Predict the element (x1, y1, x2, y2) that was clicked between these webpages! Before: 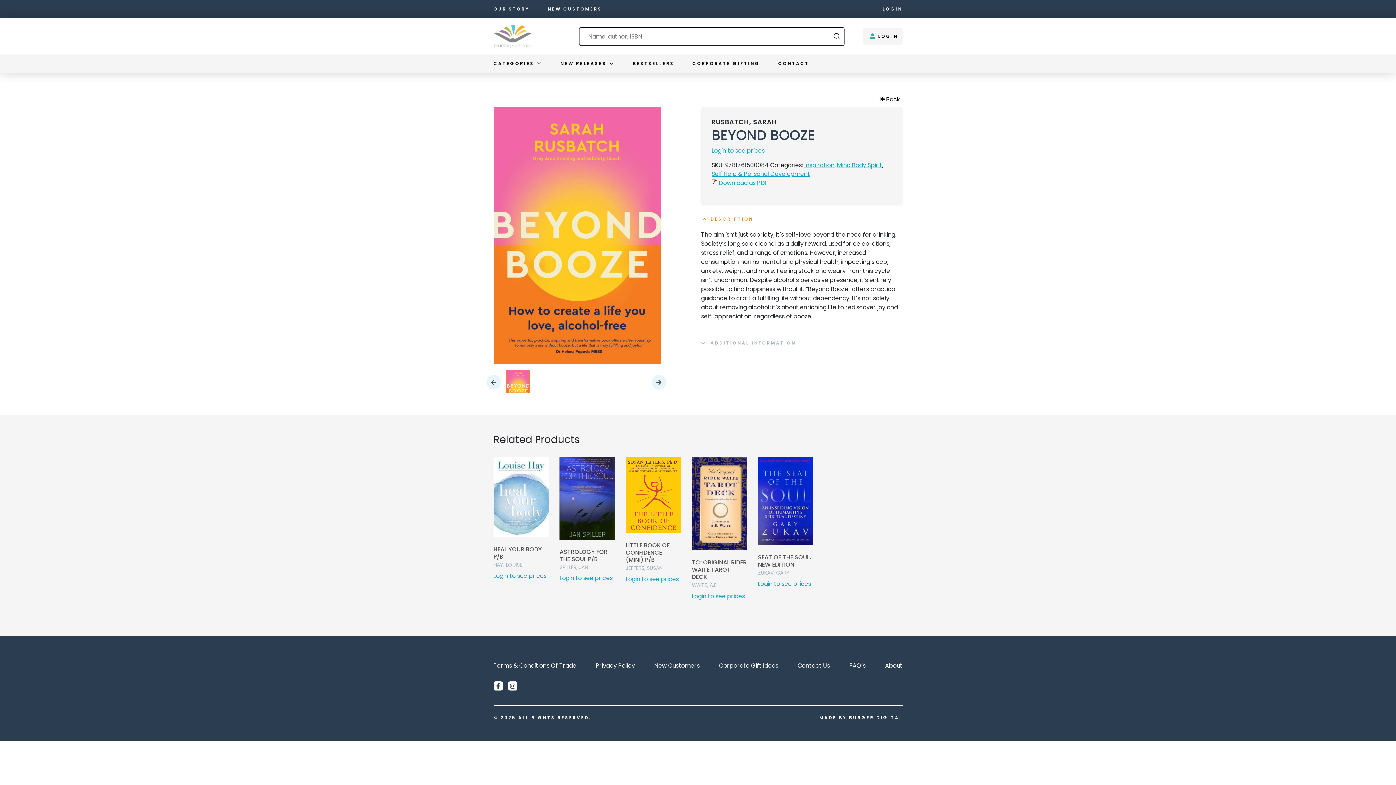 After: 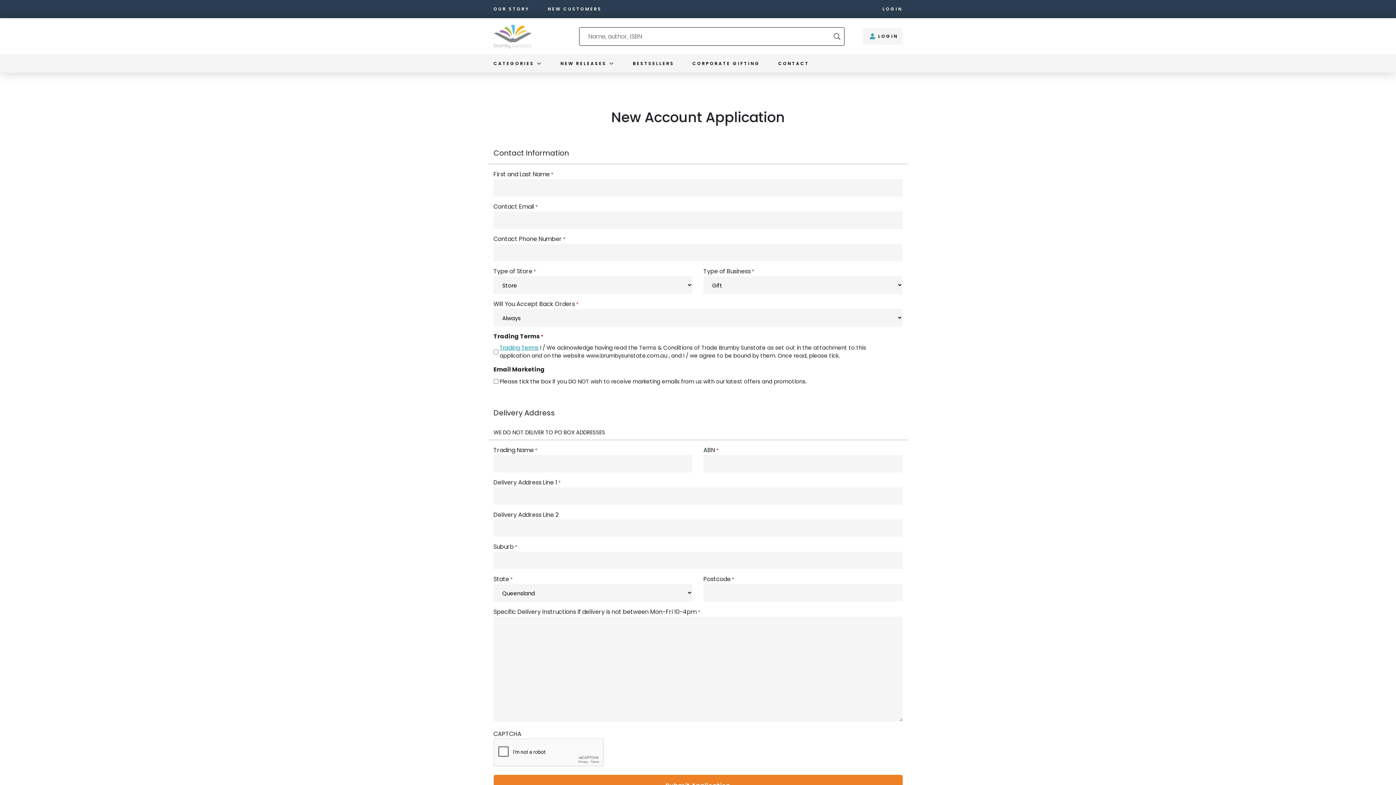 Action: bbox: (538, 0, 611, 18) label: NEW CUSTOMERS